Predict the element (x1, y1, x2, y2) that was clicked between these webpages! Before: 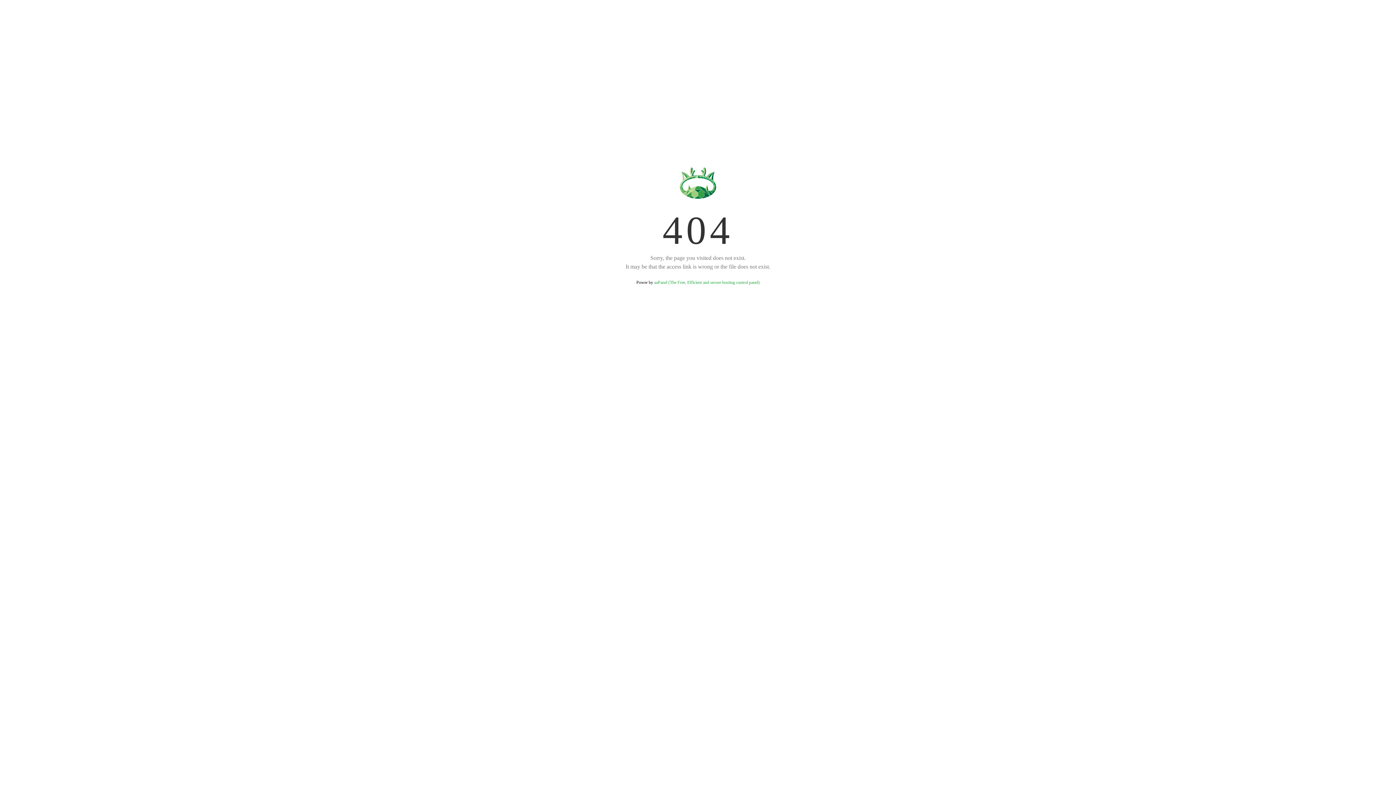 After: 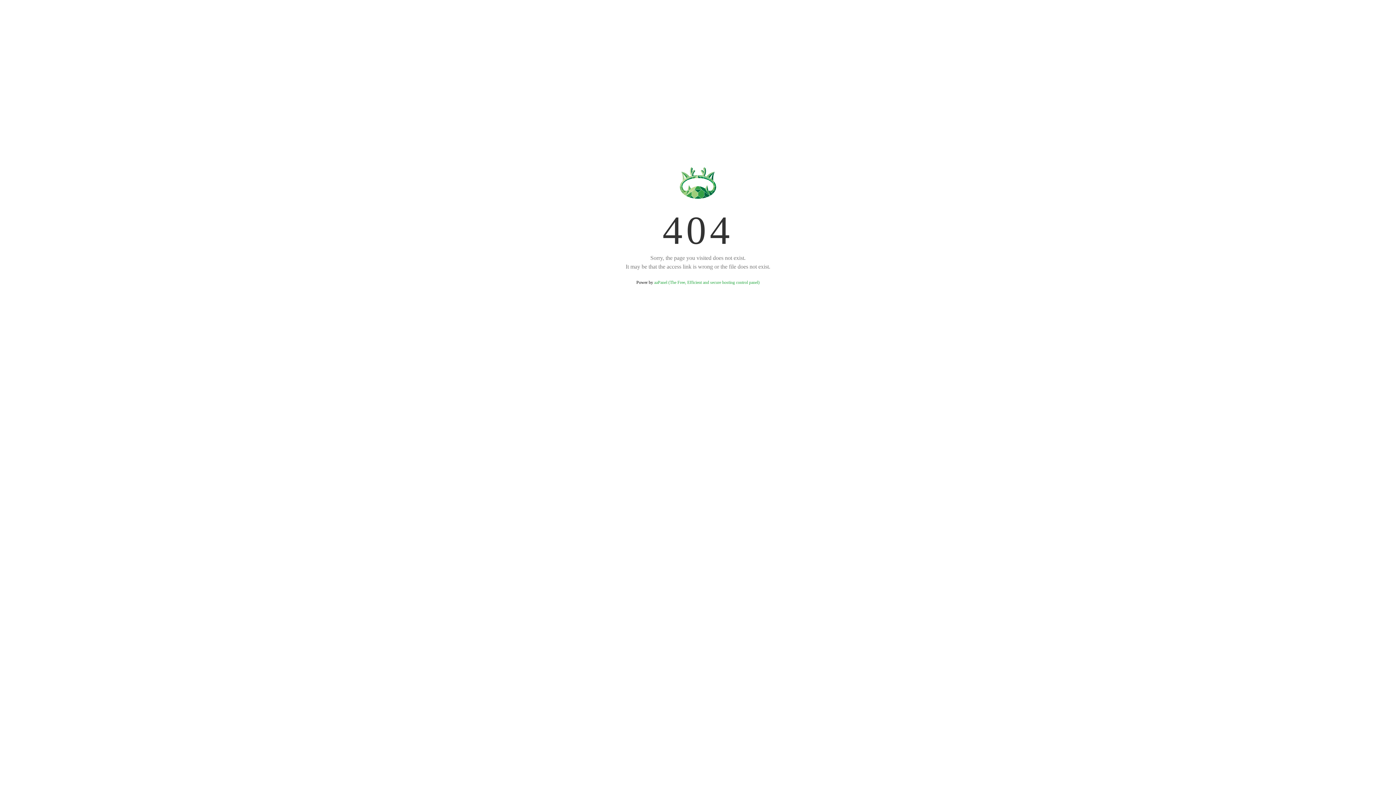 Action: bbox: (654, 280, 759, 285) label: aaPanel (The Free, Efficient and secure hosting control panel)